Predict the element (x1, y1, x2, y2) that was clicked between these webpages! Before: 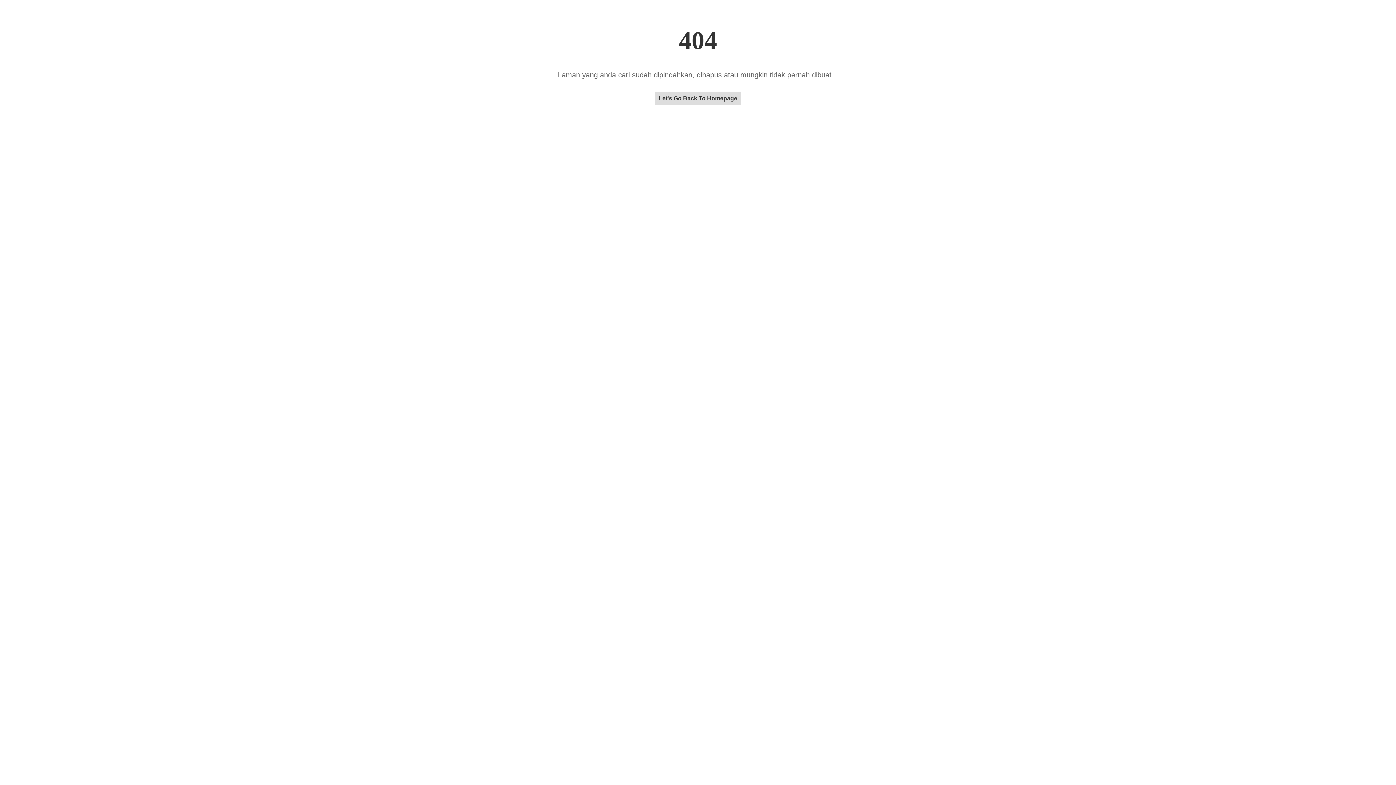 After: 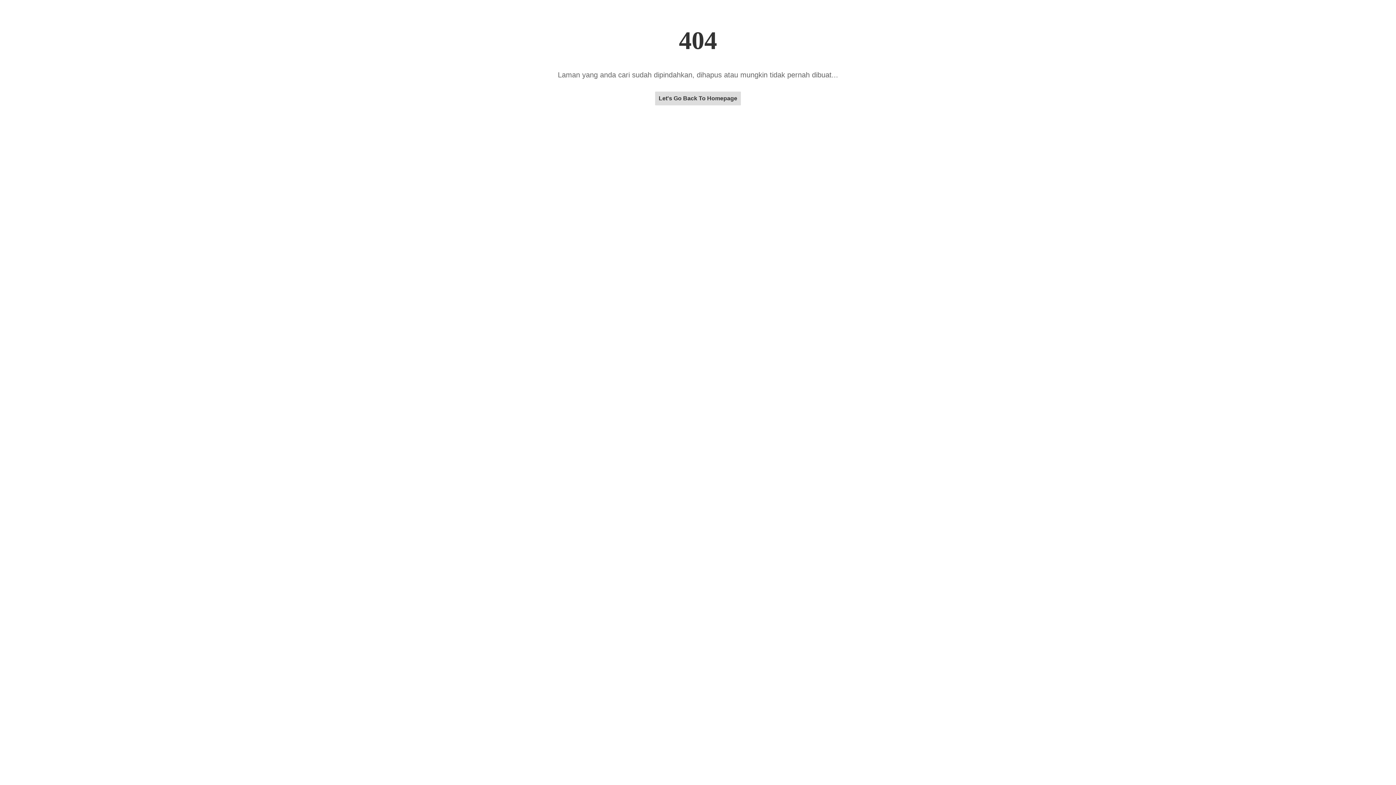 Action: label: Let's Go Back To Homepage bbox: (655, 95, 741, 101)